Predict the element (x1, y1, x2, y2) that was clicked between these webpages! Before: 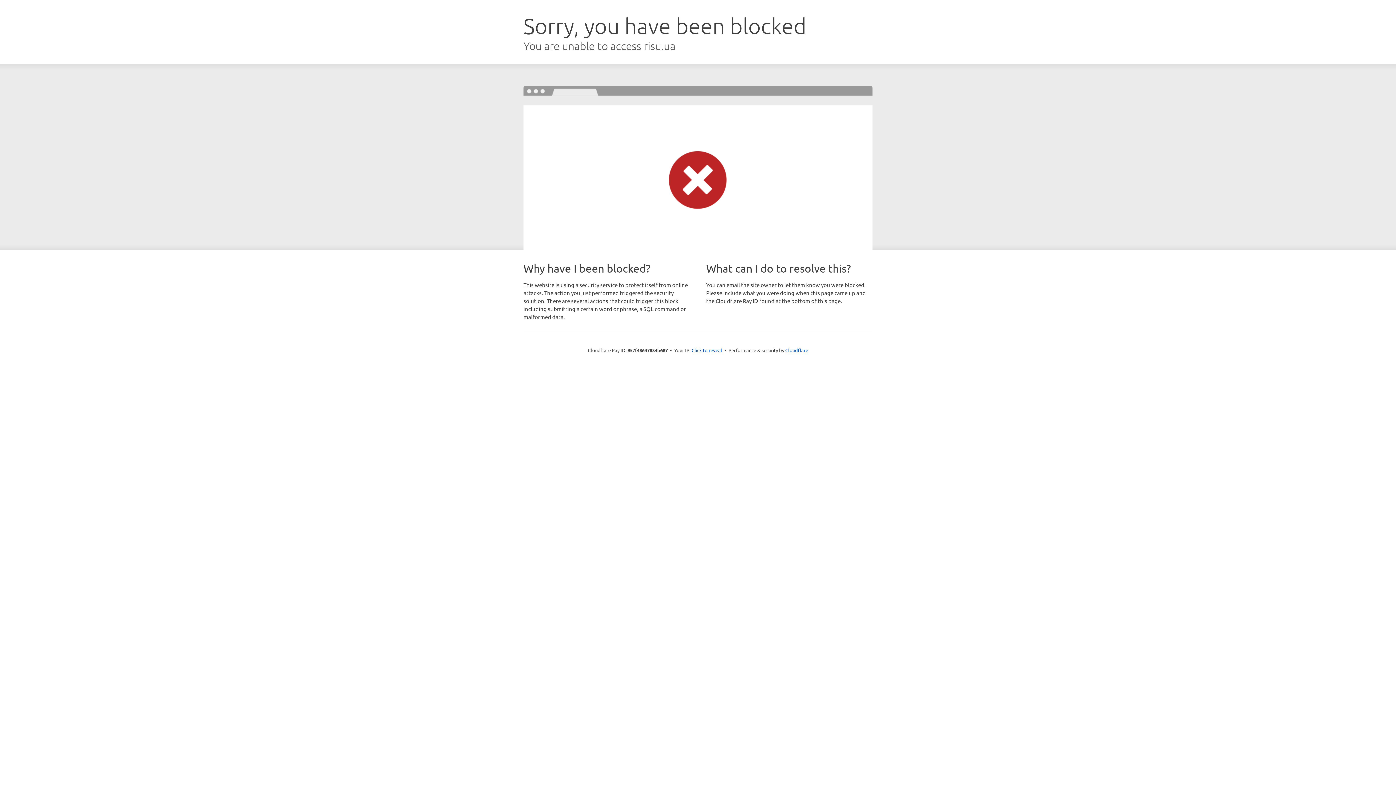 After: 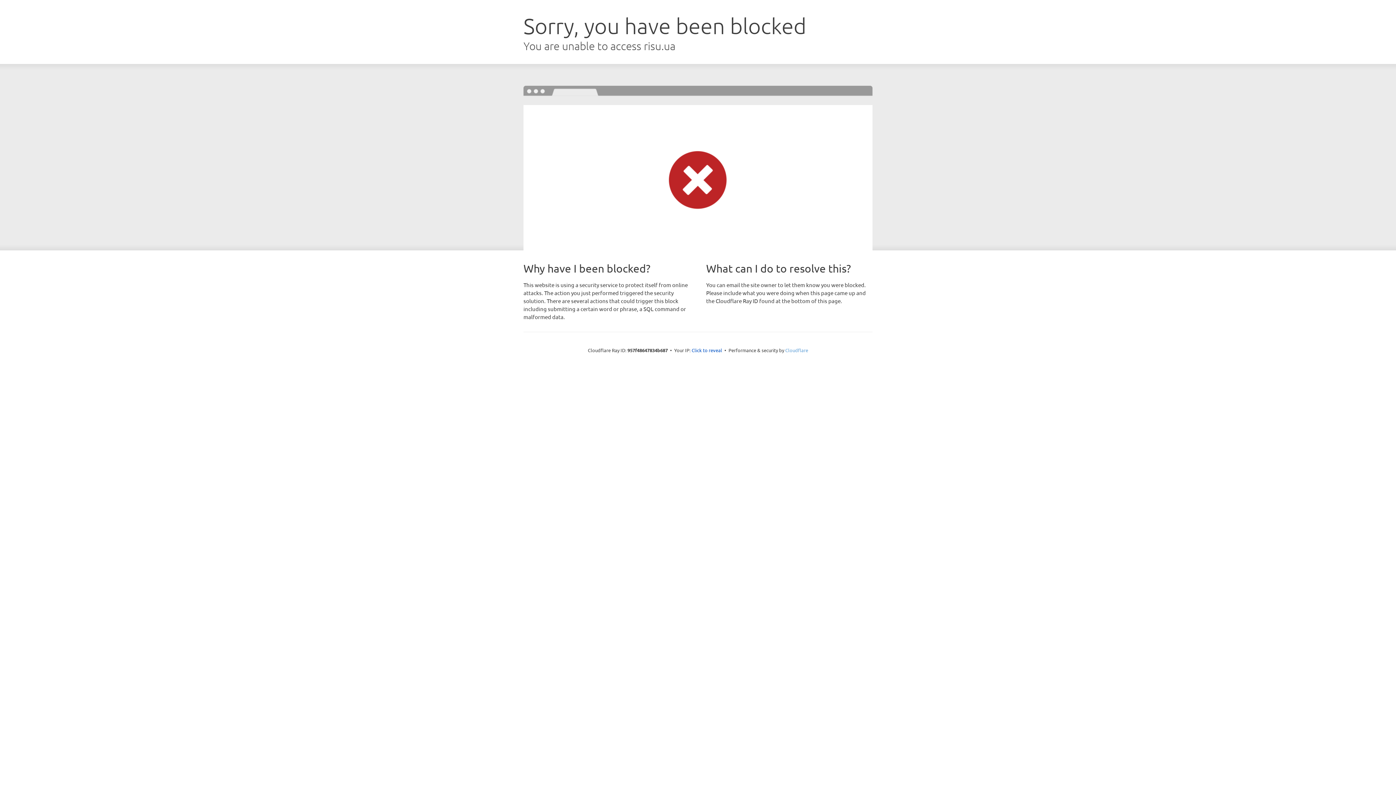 Action: bbox: (785, 347, 808, 353) label: Cloudflare